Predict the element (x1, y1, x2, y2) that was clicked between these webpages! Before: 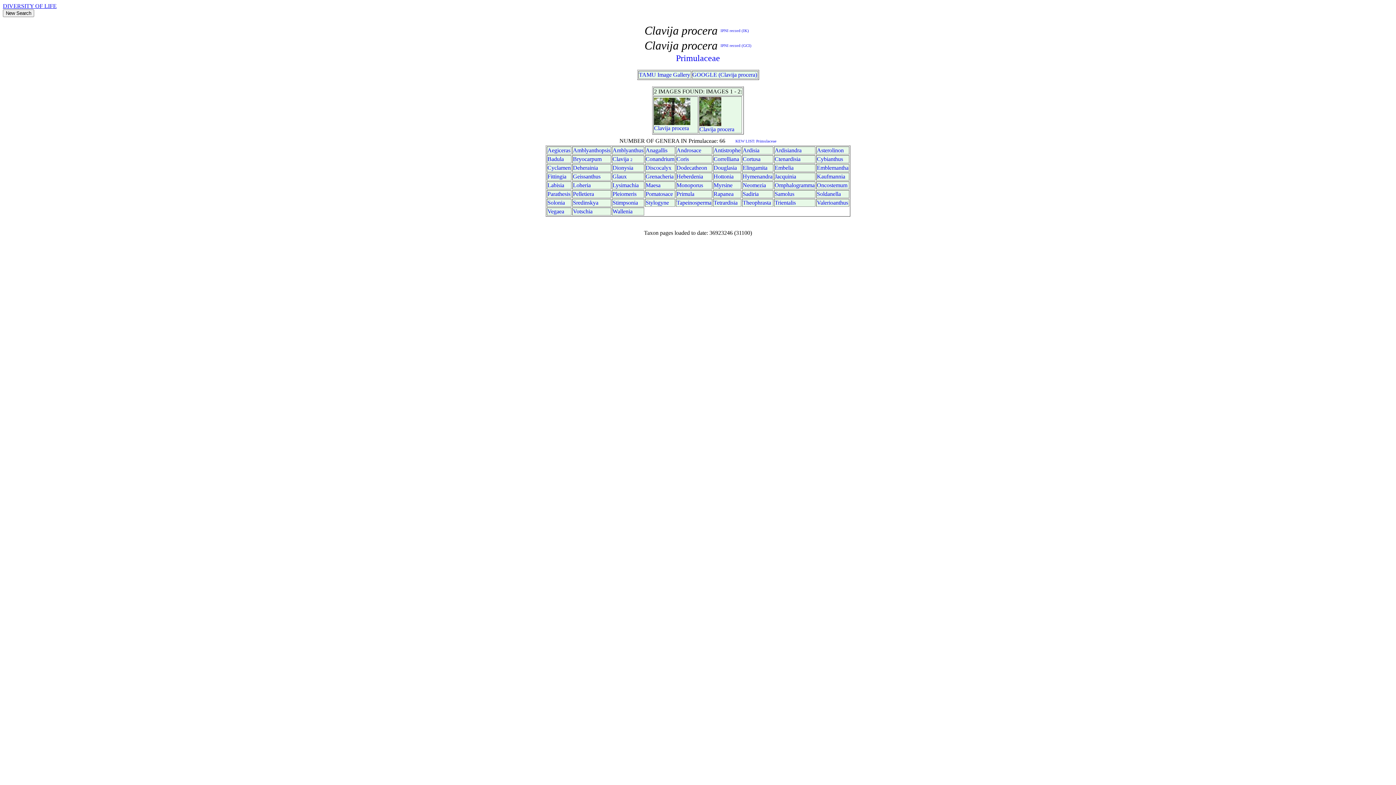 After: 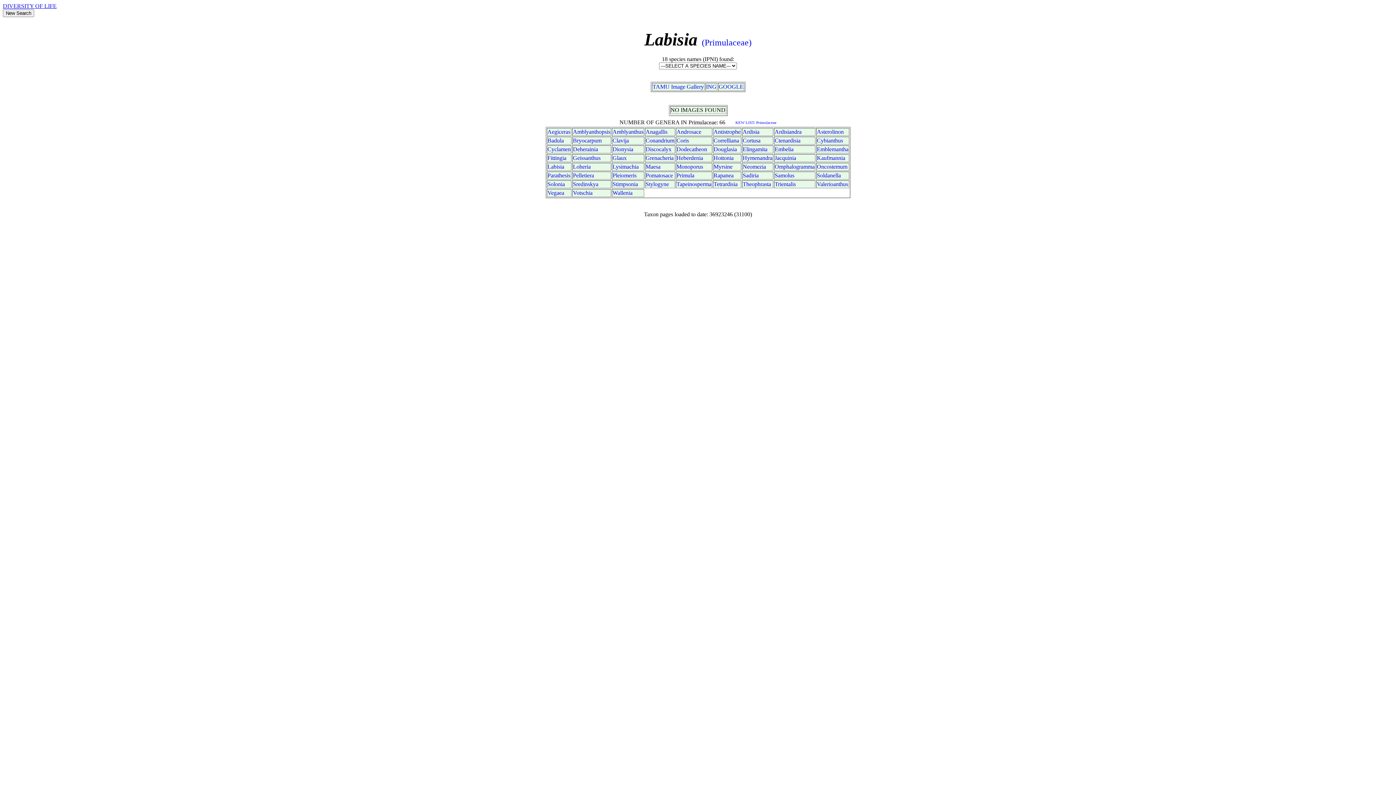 Action: label: Labisia bbox: (547, 182, 564, 188)